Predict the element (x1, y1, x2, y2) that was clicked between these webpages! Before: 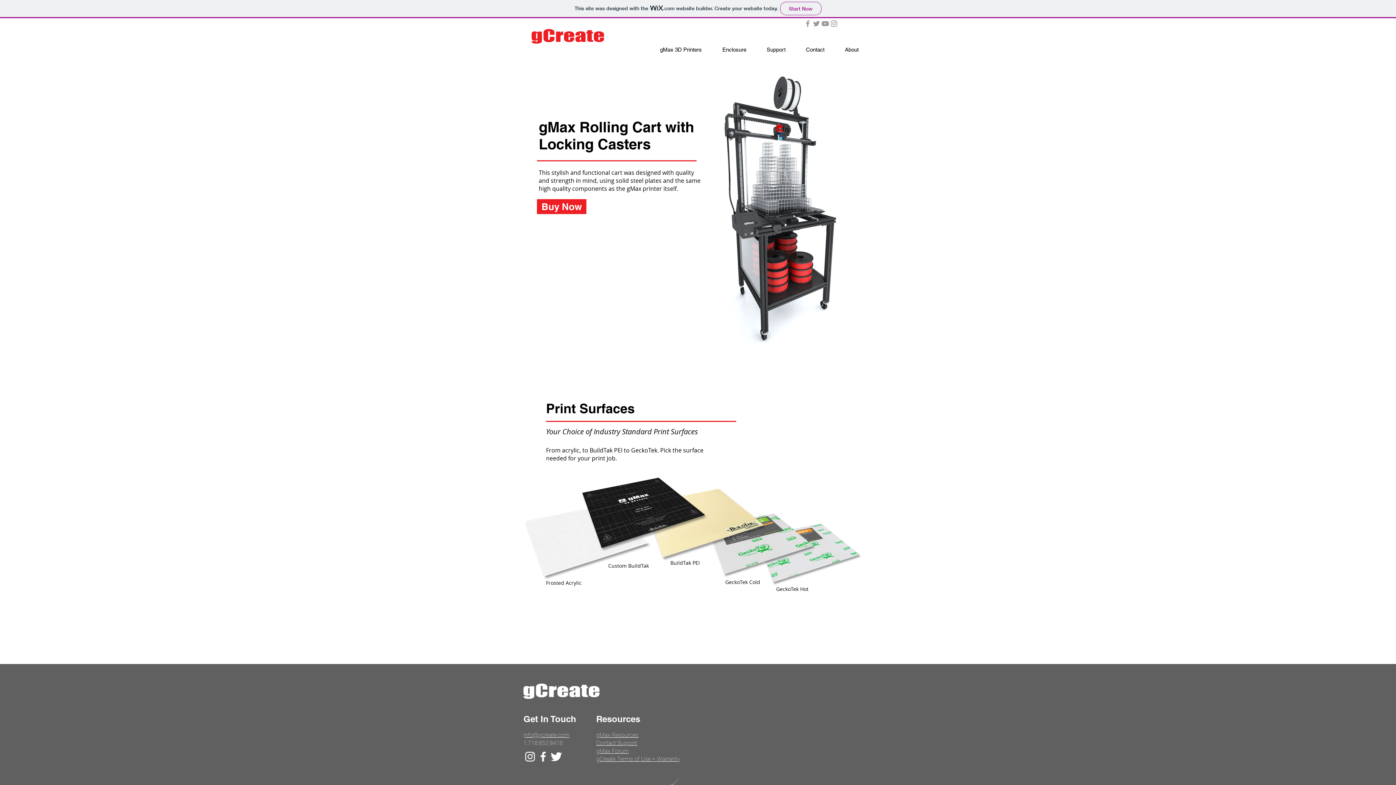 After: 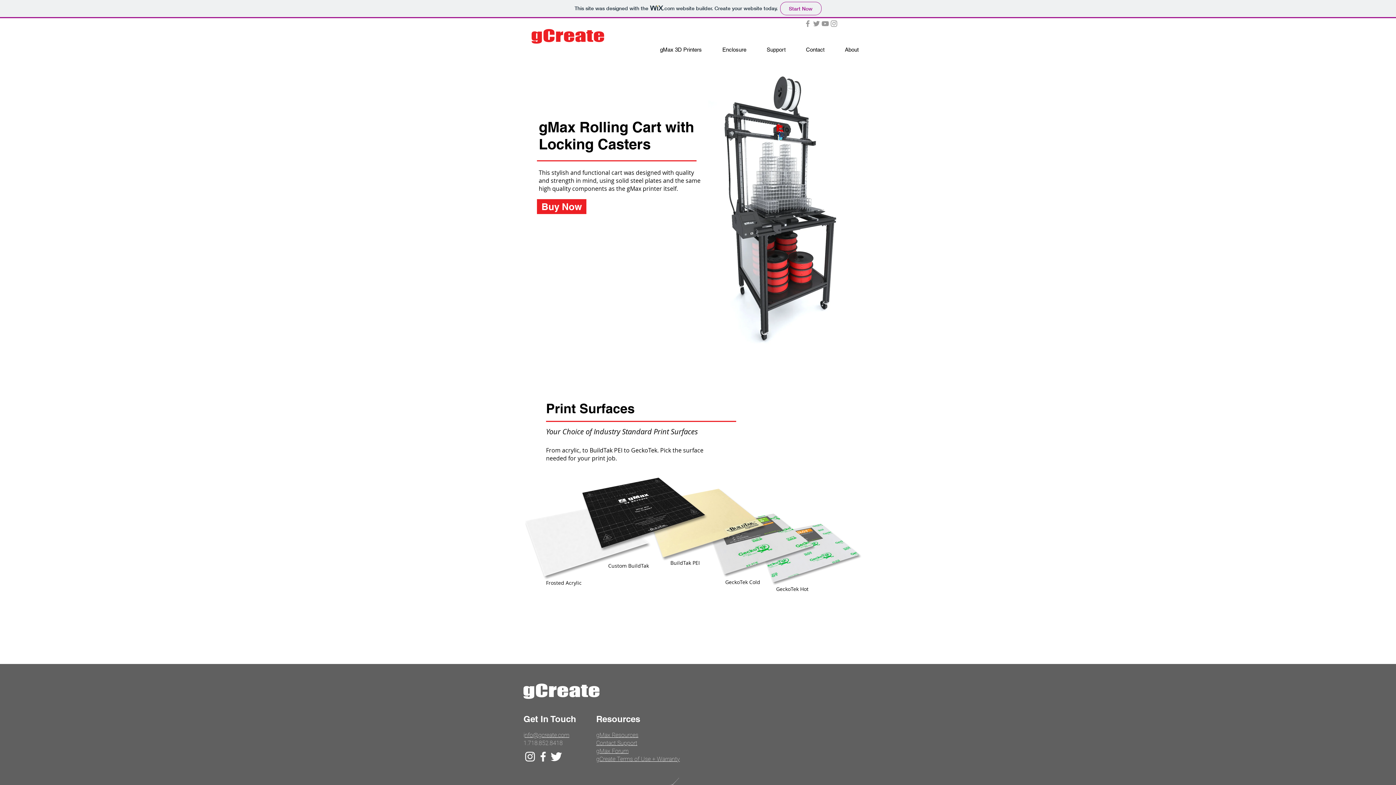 Action: label: Grey Twitter Icon bbox: (812, 19, 821, 28)